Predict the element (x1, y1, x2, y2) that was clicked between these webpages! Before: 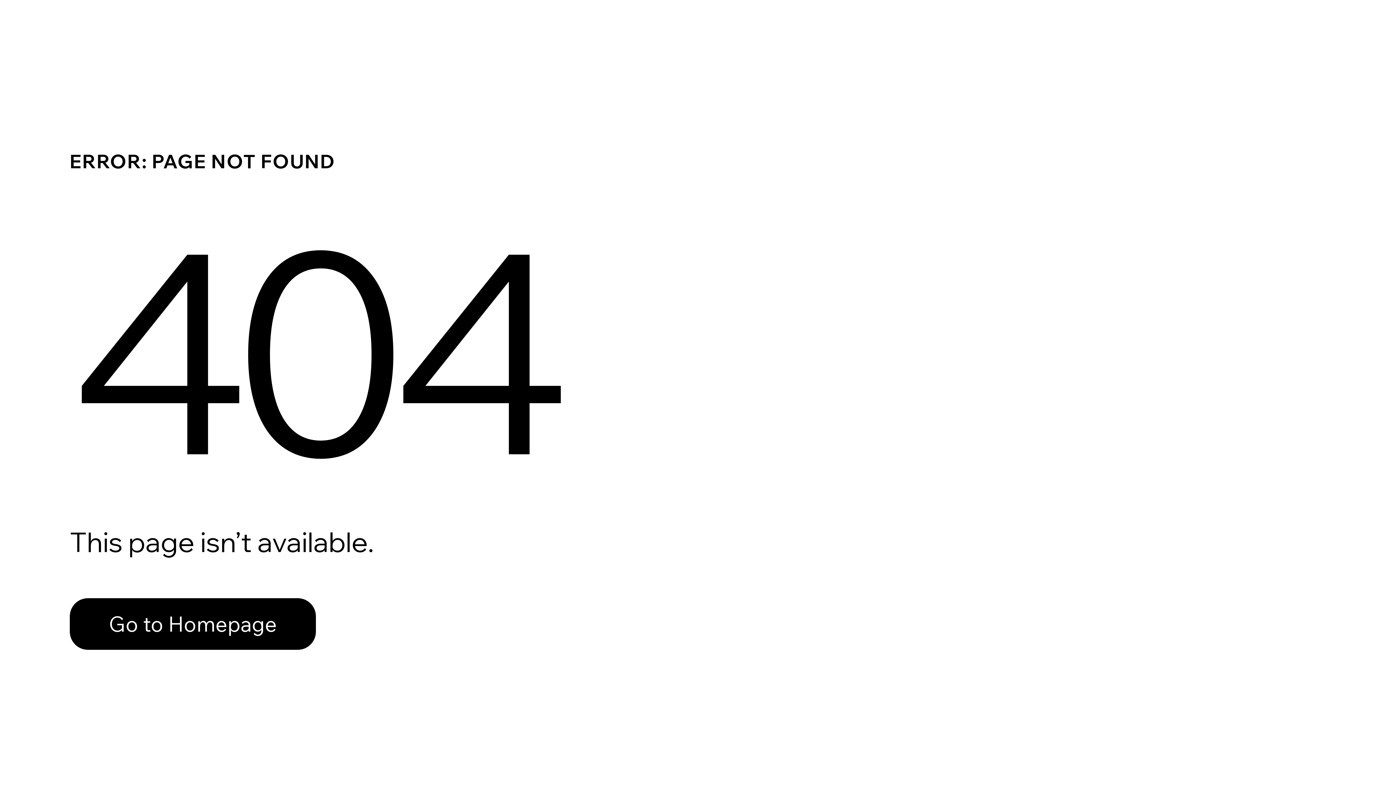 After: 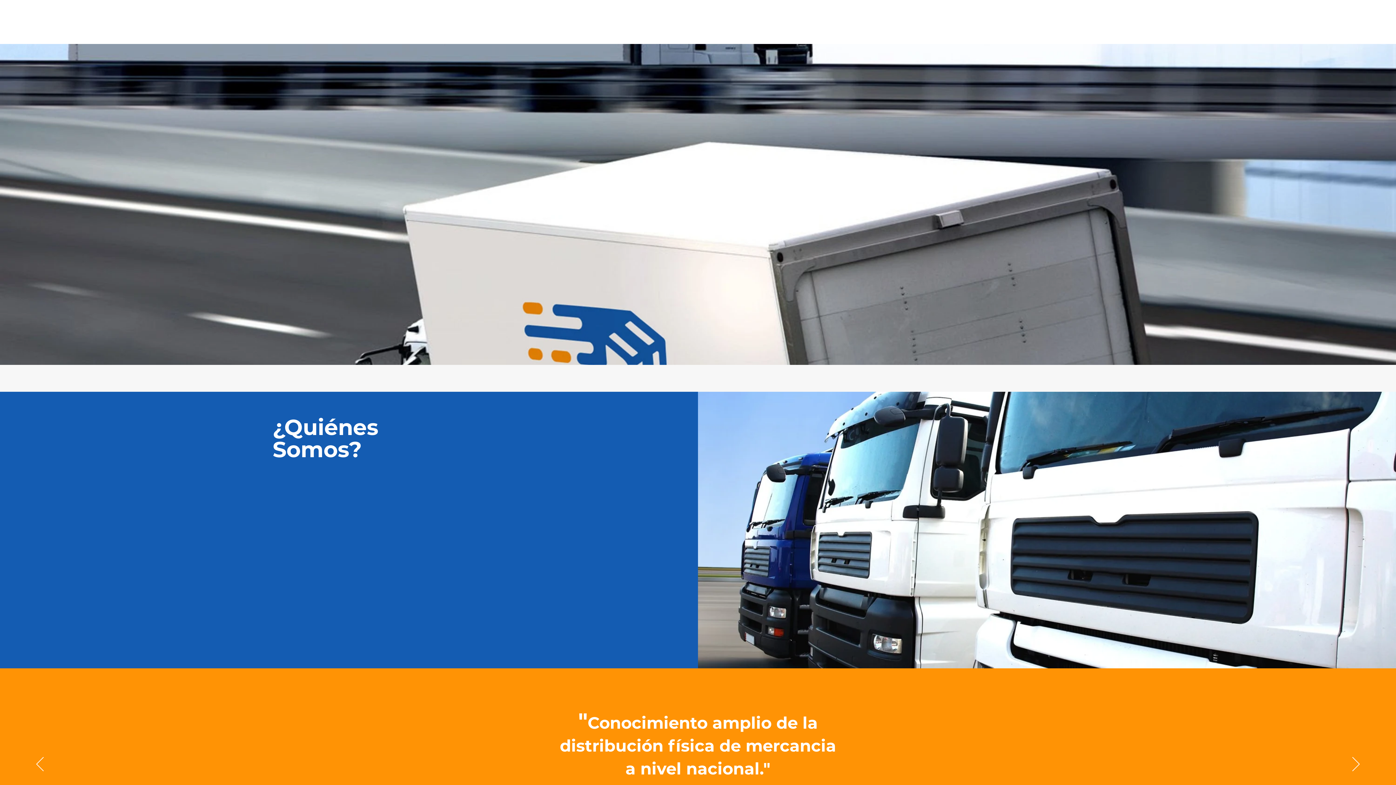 Action: bbox: (69, 582, 768, 659) label: Go to Homepage